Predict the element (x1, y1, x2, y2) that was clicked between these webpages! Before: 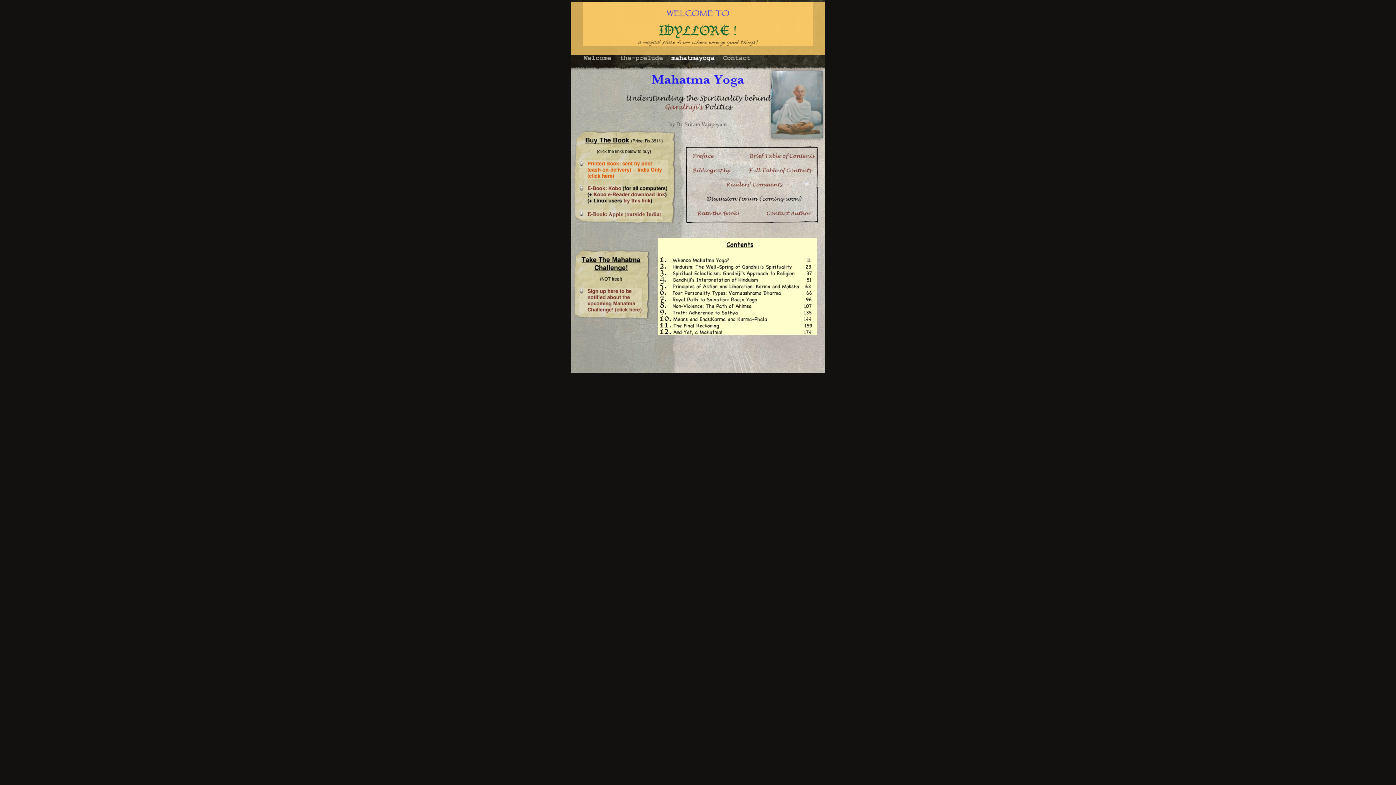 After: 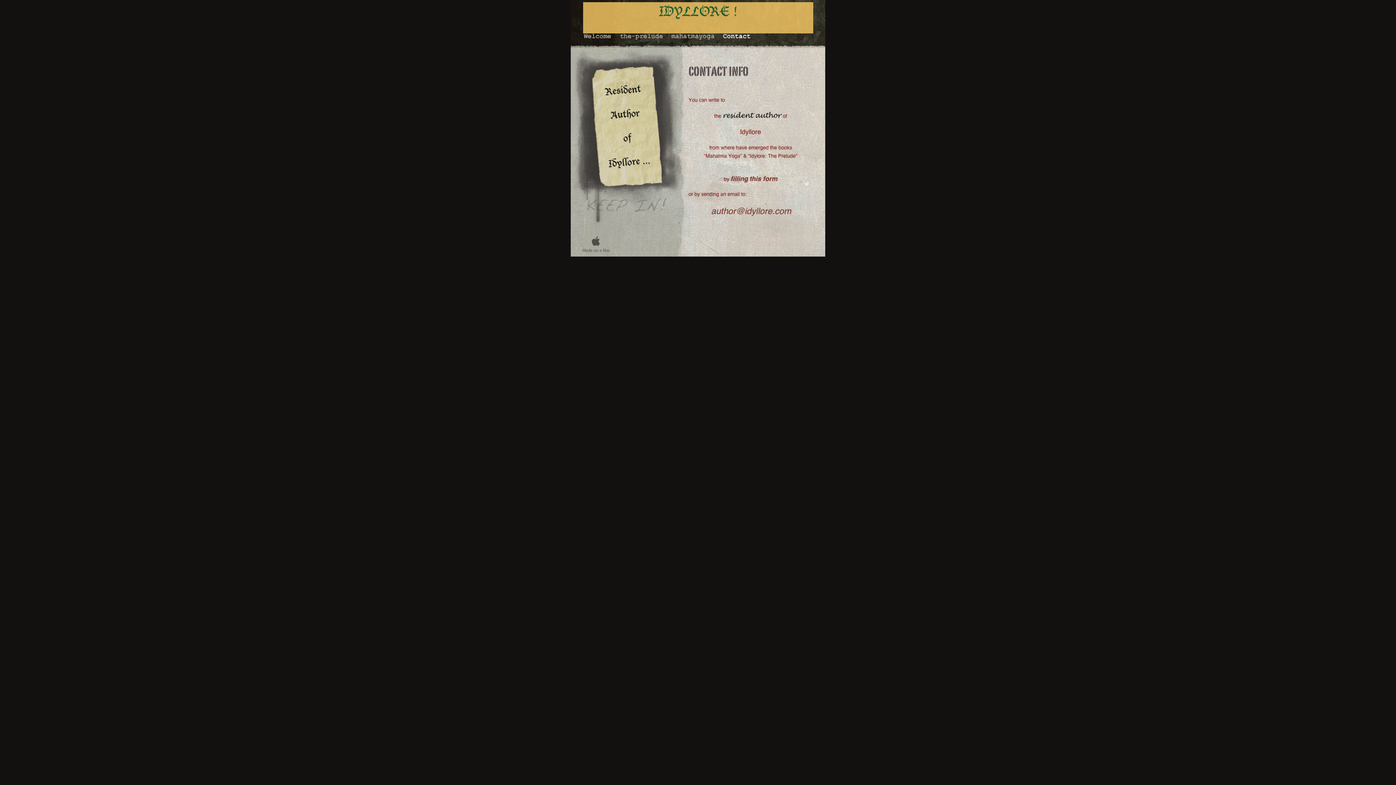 Action: bbox: (721, 53, 753, 64)